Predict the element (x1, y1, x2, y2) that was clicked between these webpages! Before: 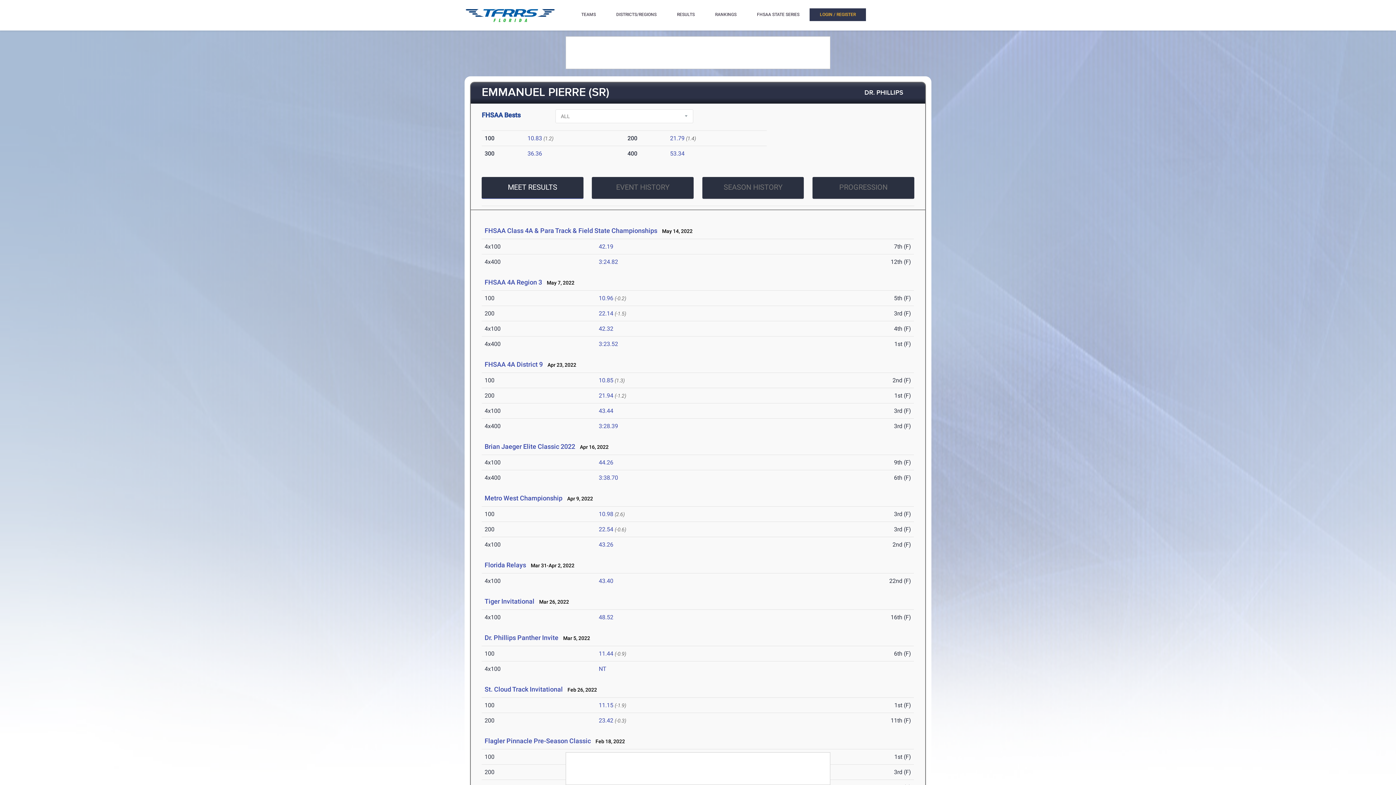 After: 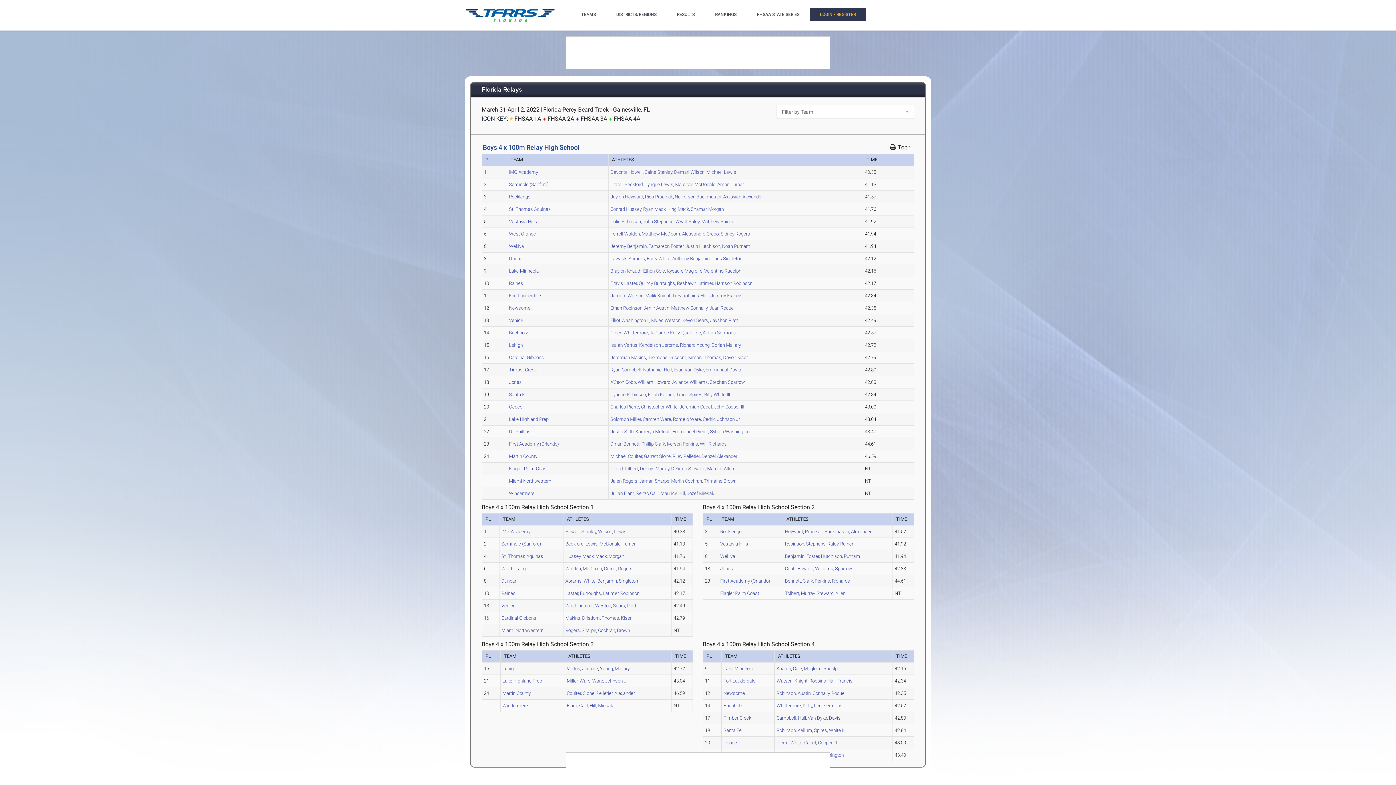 Action: label: 43.40 bbox: (598, 577, 613, 584)